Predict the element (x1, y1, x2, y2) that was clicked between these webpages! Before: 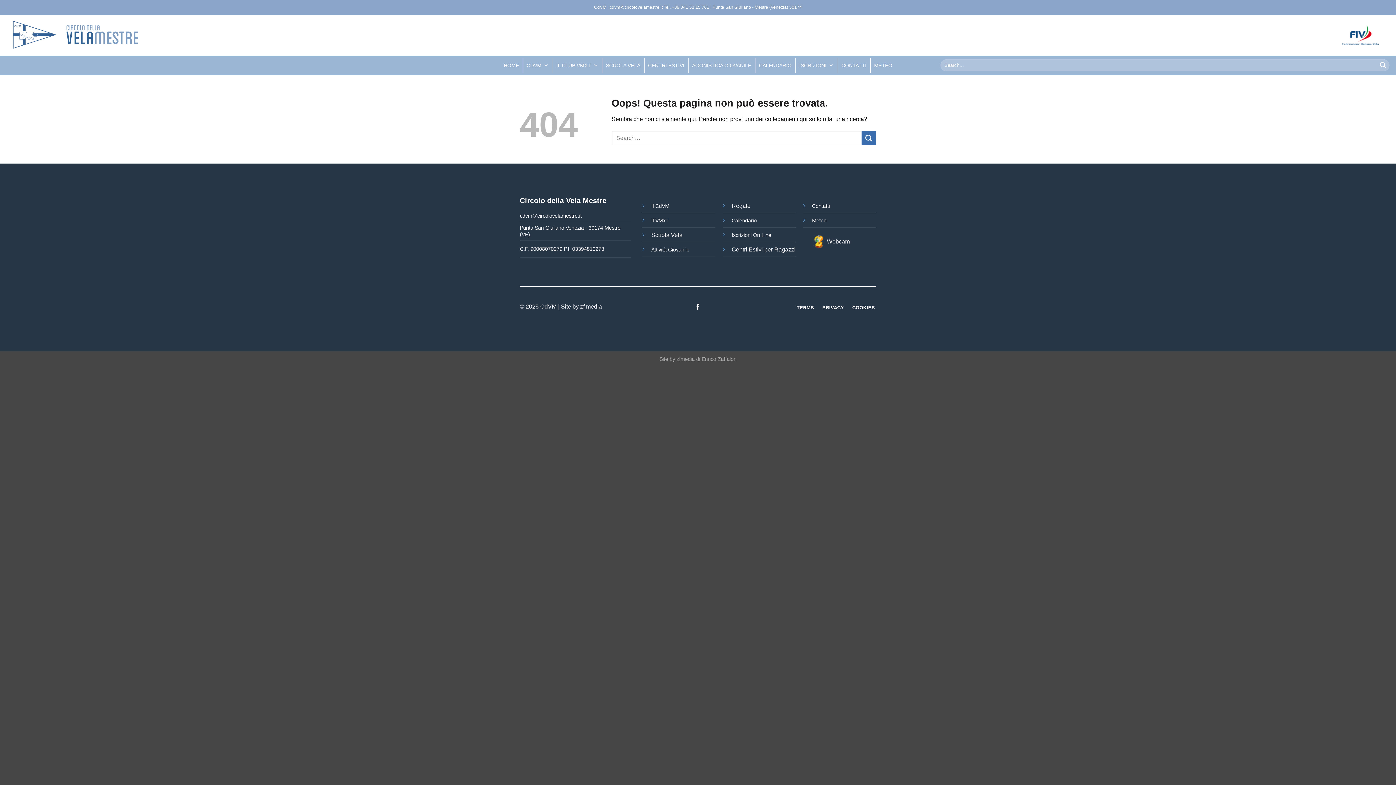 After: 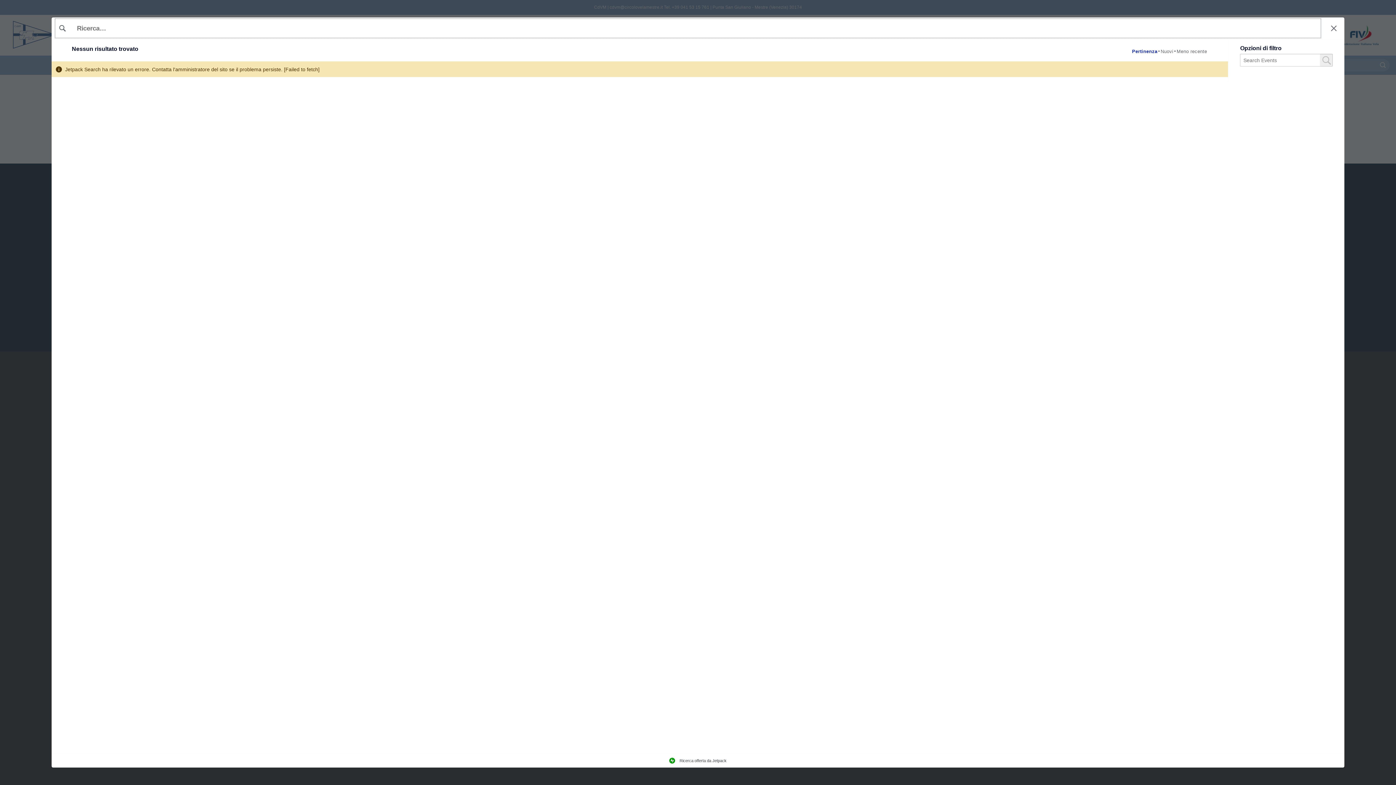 Action: label: Invia bbox: (861, 131, 876, 145)